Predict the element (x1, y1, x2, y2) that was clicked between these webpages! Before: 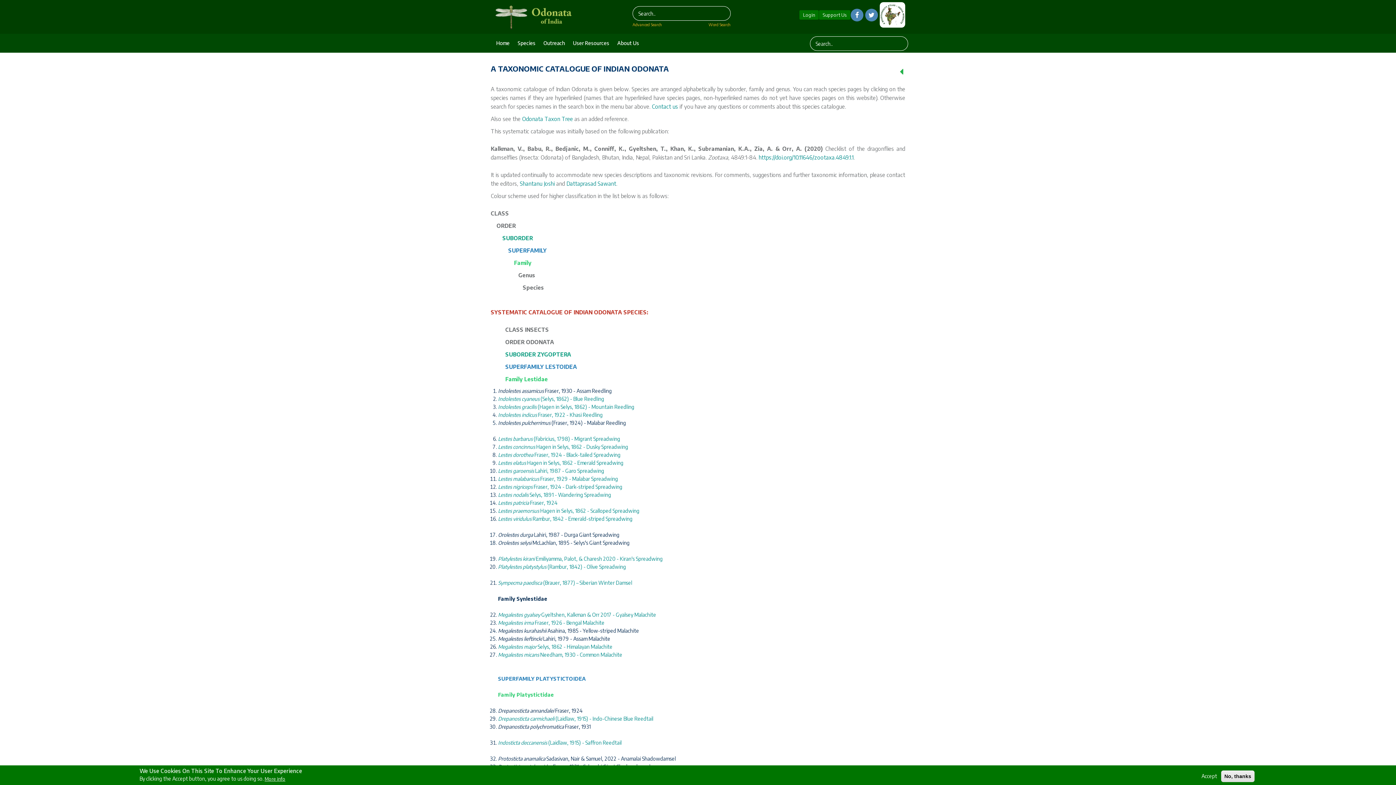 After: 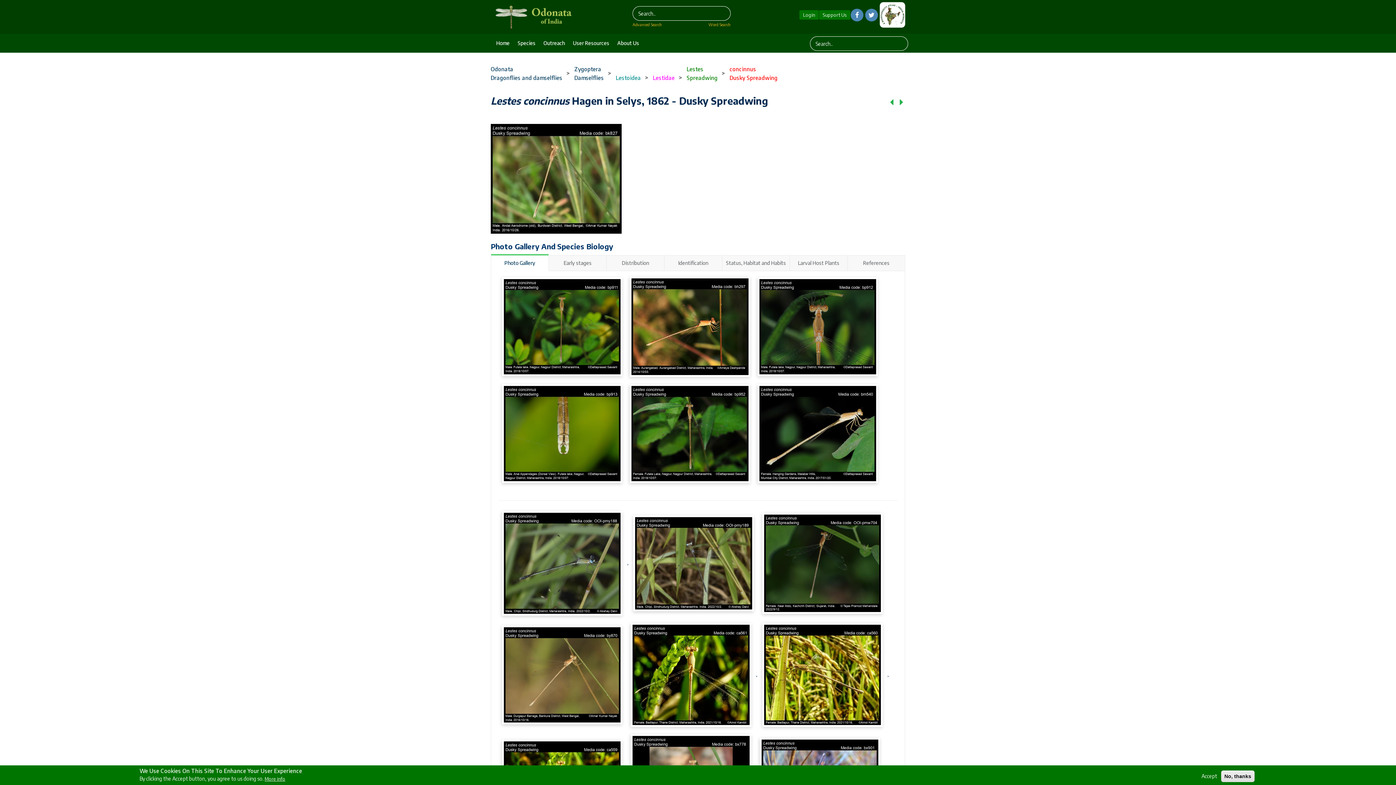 Action: bbox: (498, 444, 628, 450) label: Lestes concinnus Hagen in Selys, 1862 - Dusky Spreadwing